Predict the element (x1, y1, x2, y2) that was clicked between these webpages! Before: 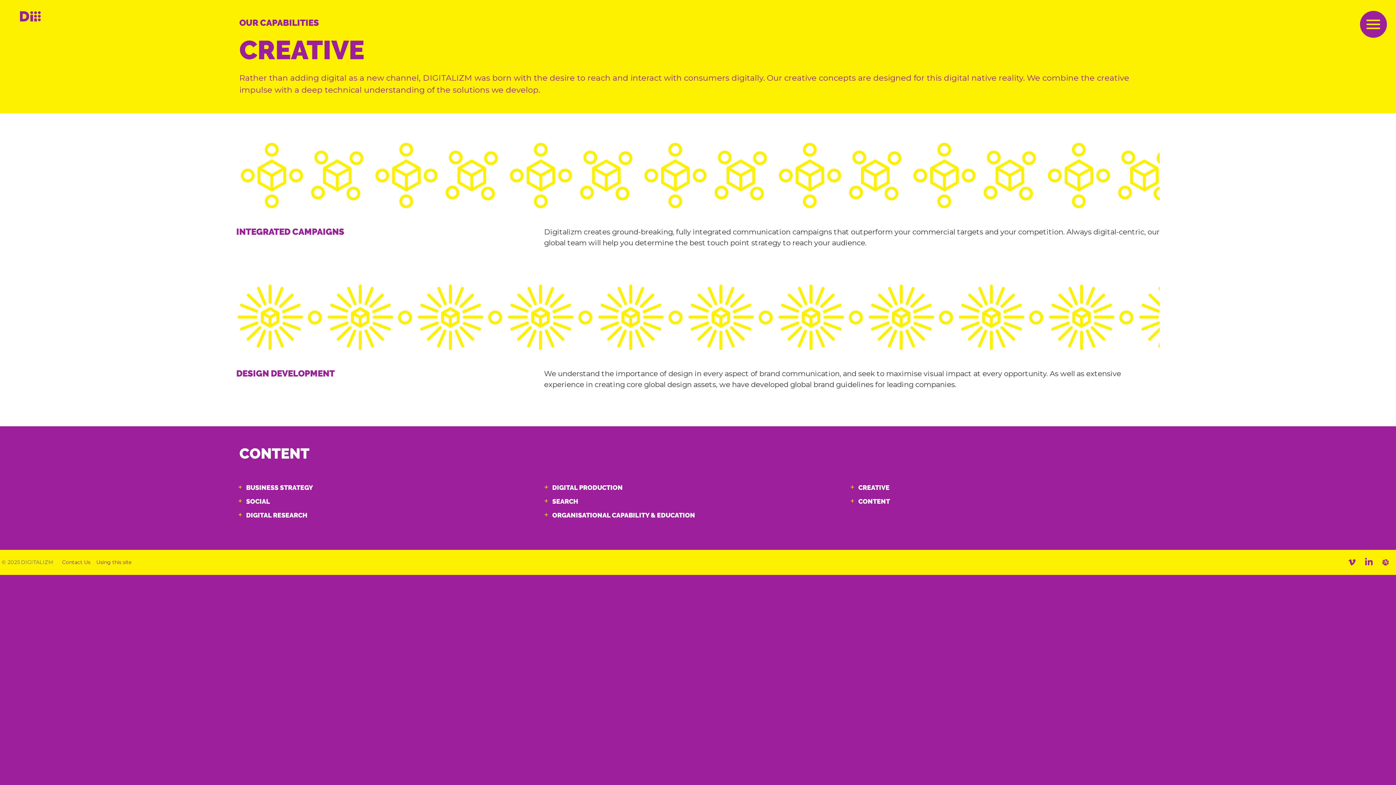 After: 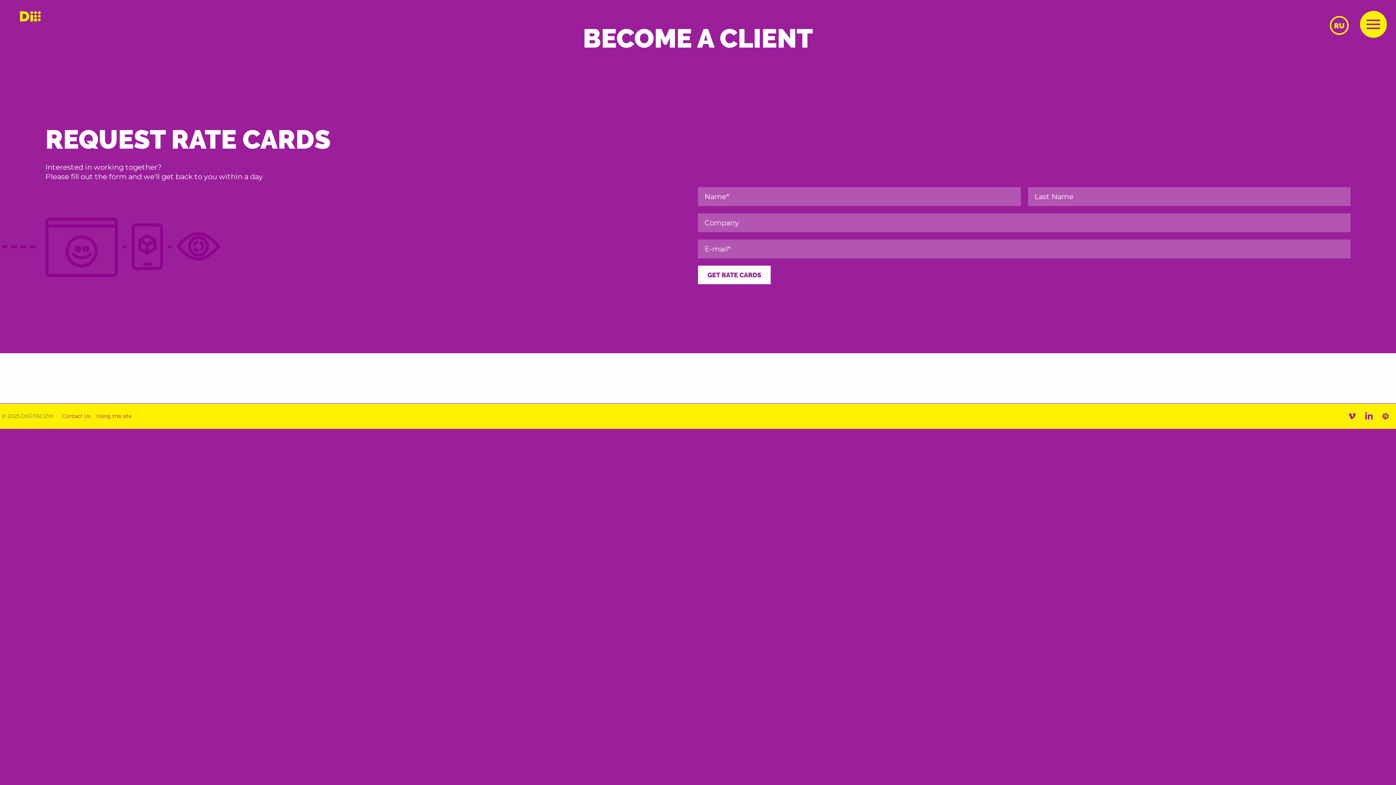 Action: label: Contact Us bbox: (62, 559, 90, 565)